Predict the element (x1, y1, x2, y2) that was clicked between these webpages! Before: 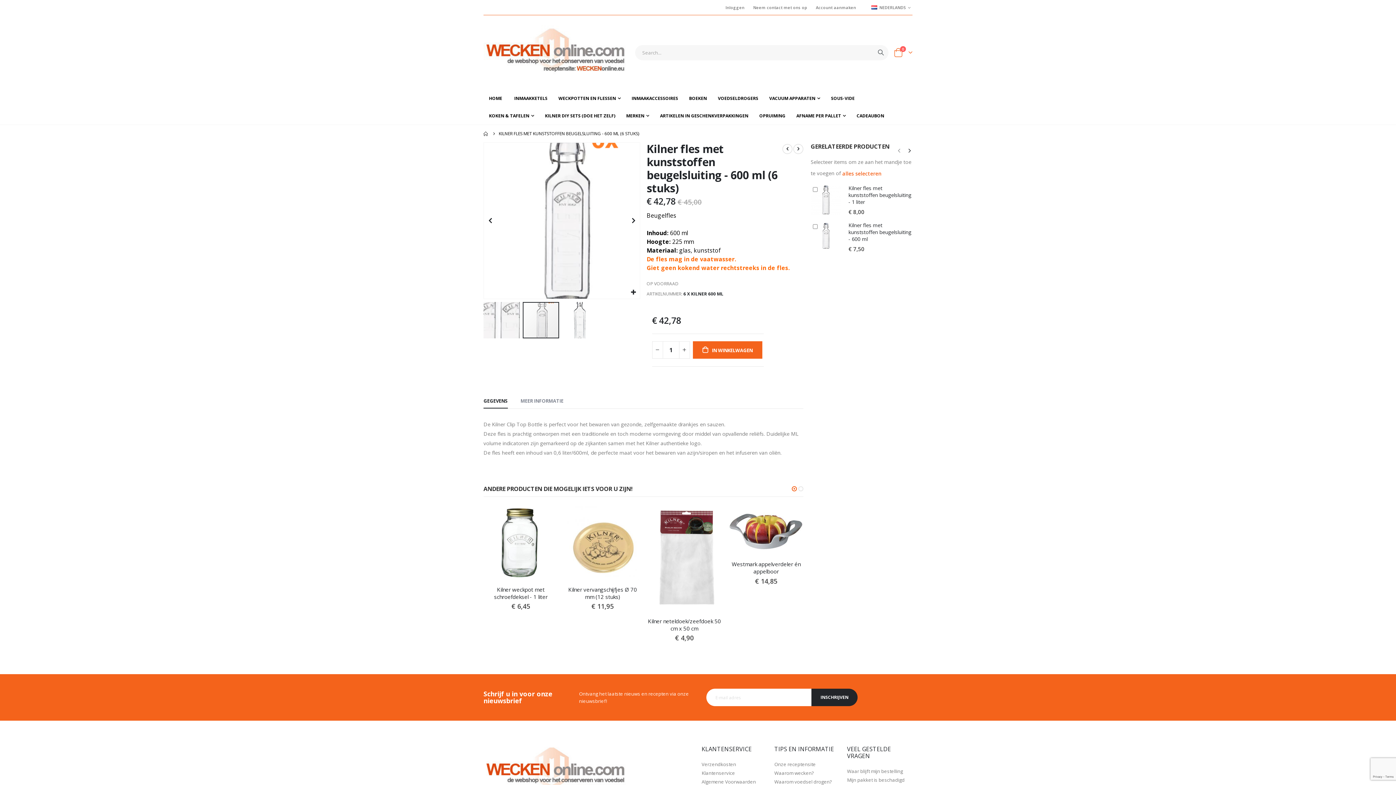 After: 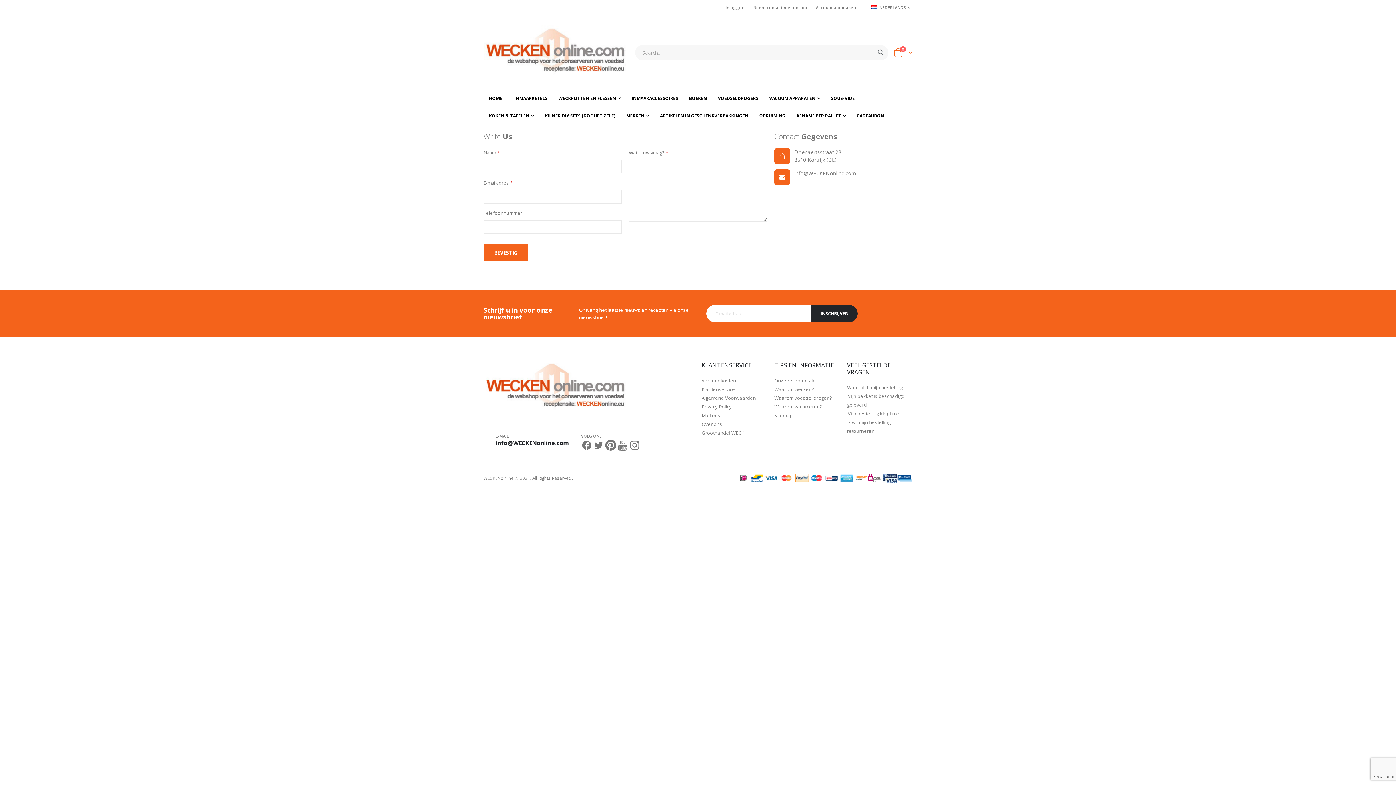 Action: bbox: (747, 0, 810, 15) label: Neem contact met ons op